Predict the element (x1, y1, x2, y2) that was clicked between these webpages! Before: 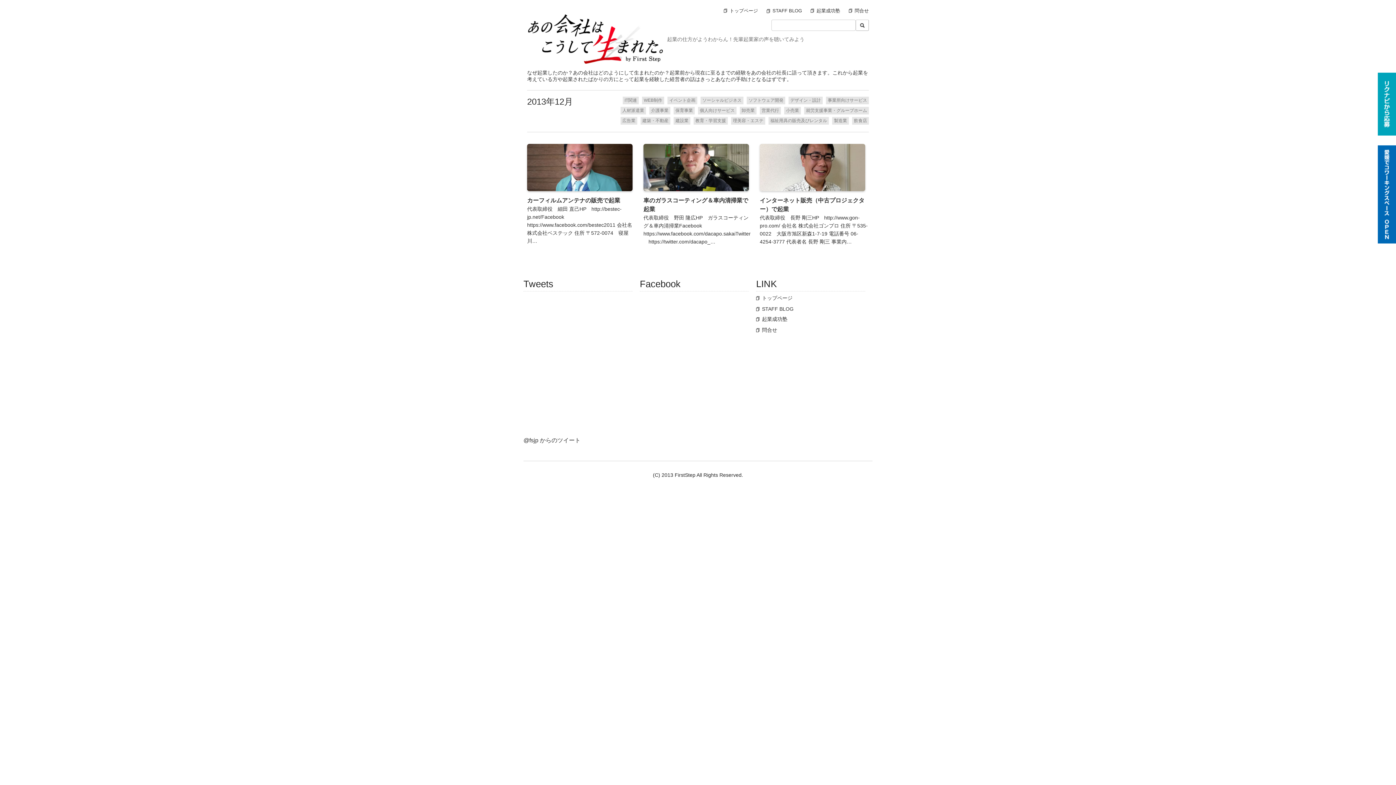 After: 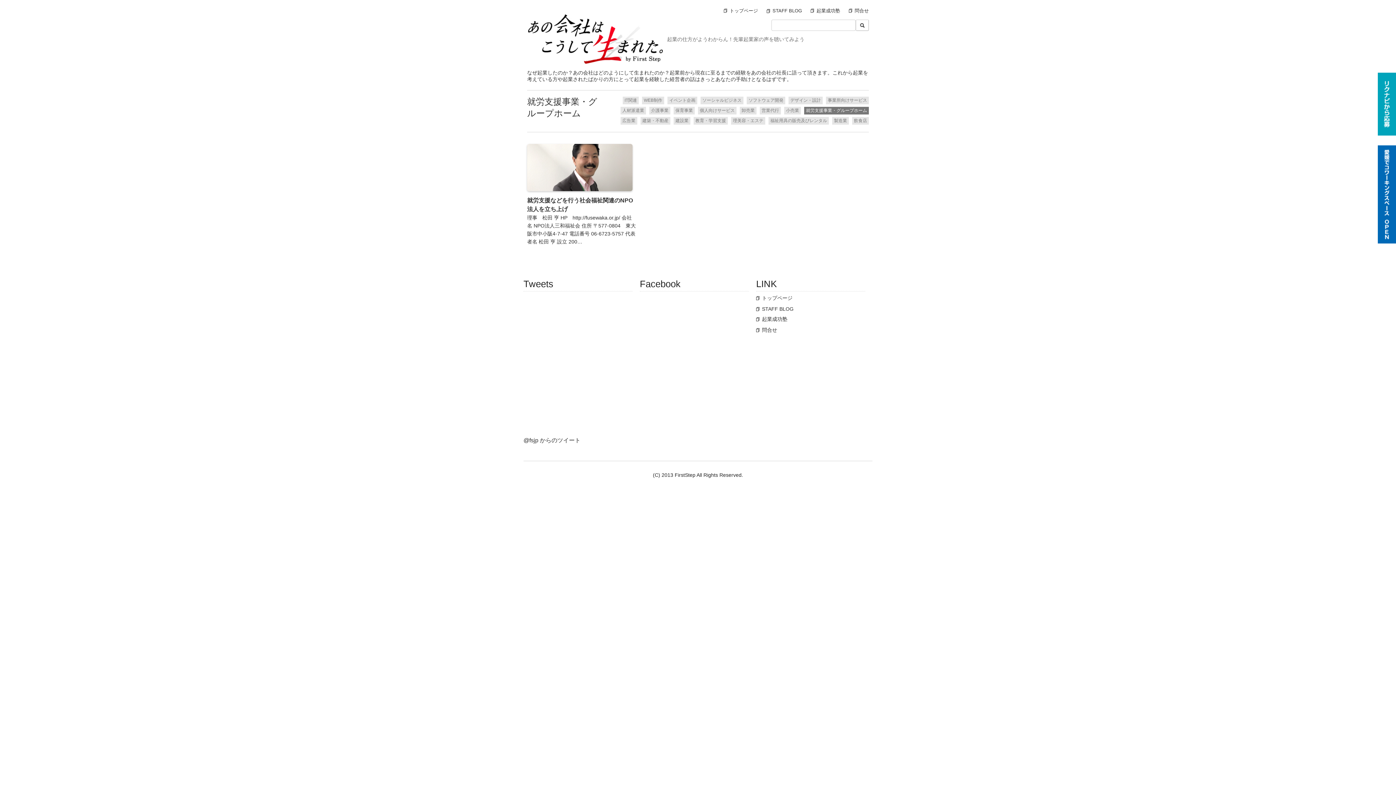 Action: label: 就労支援事業・グループホーム bbox: (804, 106, 869, 114)